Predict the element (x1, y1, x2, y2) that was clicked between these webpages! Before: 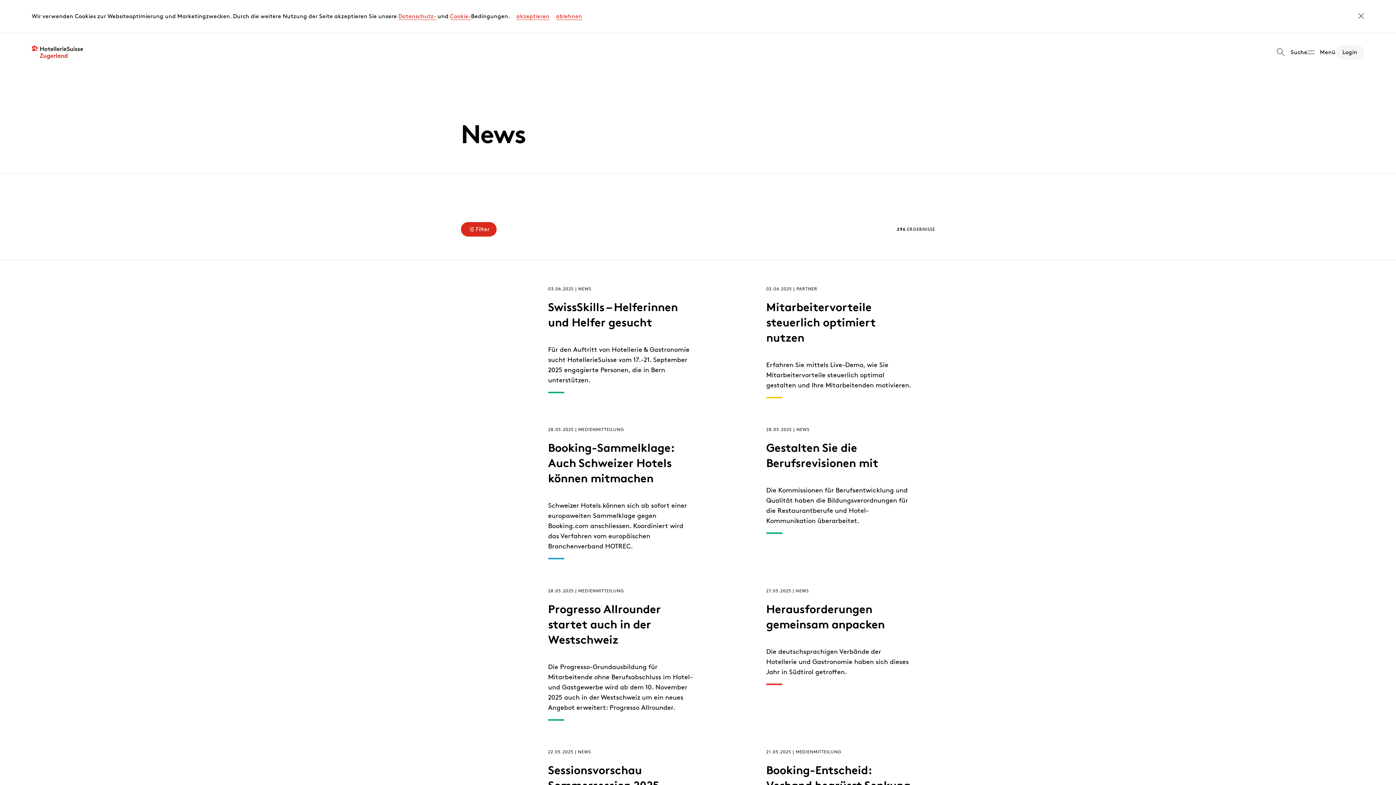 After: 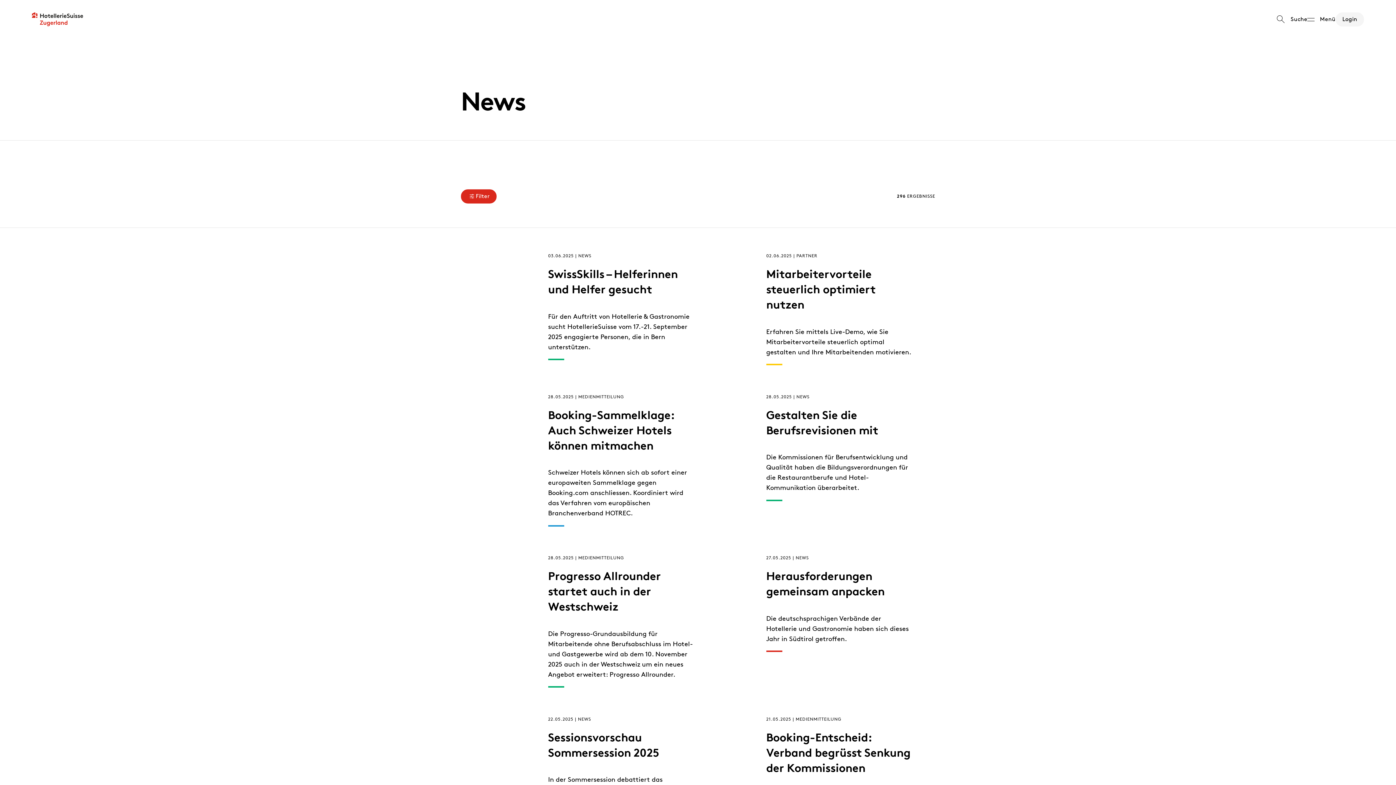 Action: bbox: (556, 12, 582, 20) label: Cookies ablehnen